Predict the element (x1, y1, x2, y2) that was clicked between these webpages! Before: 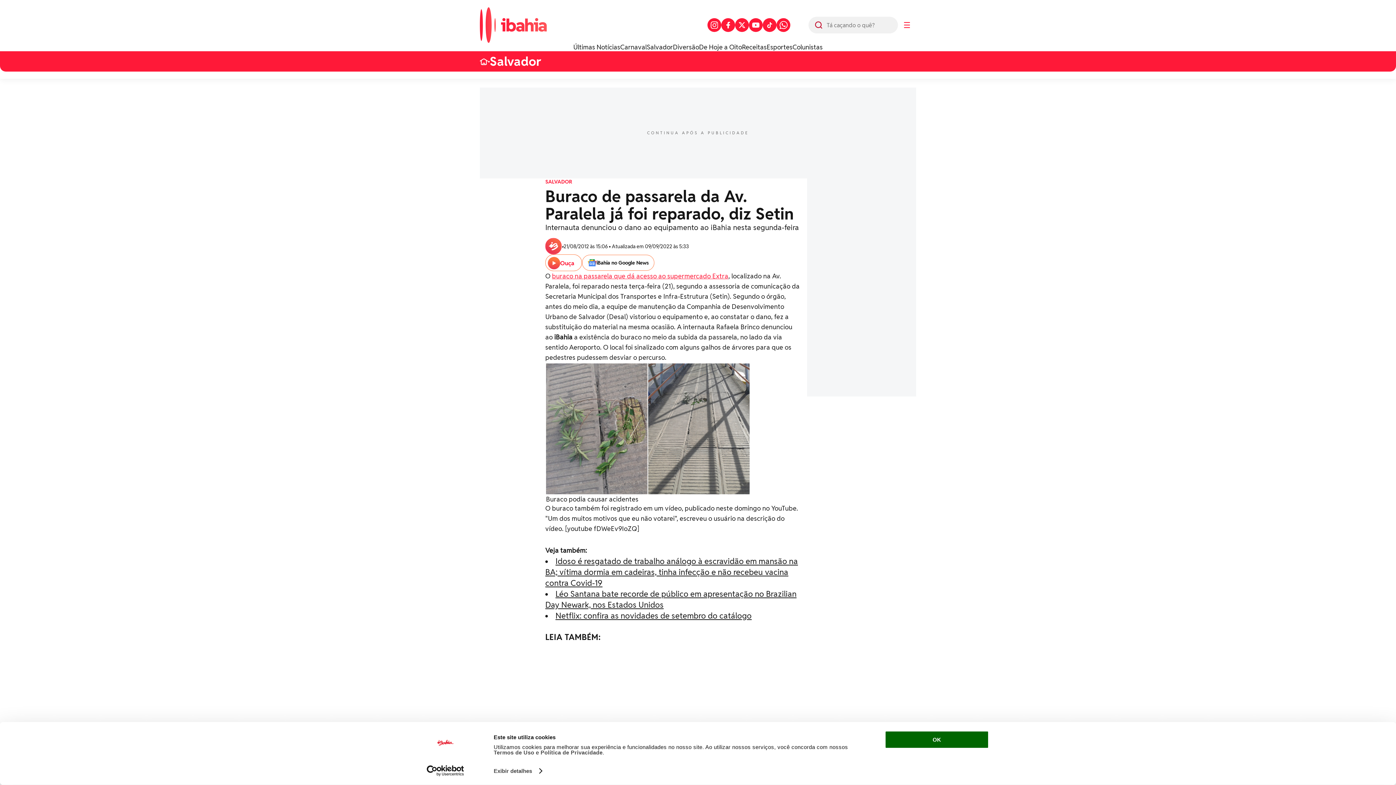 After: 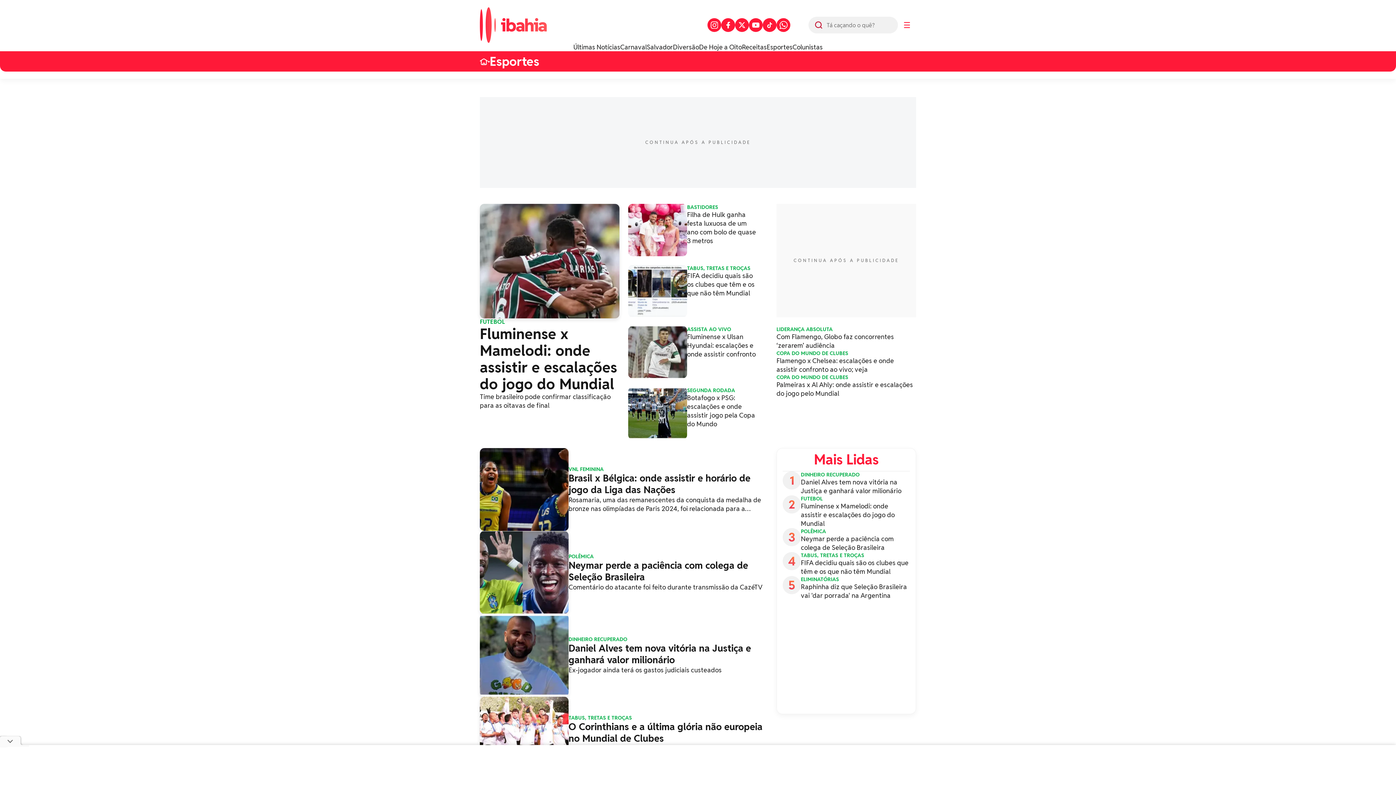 Action: bbox: (766, 42, 792, 51) label: Esportes